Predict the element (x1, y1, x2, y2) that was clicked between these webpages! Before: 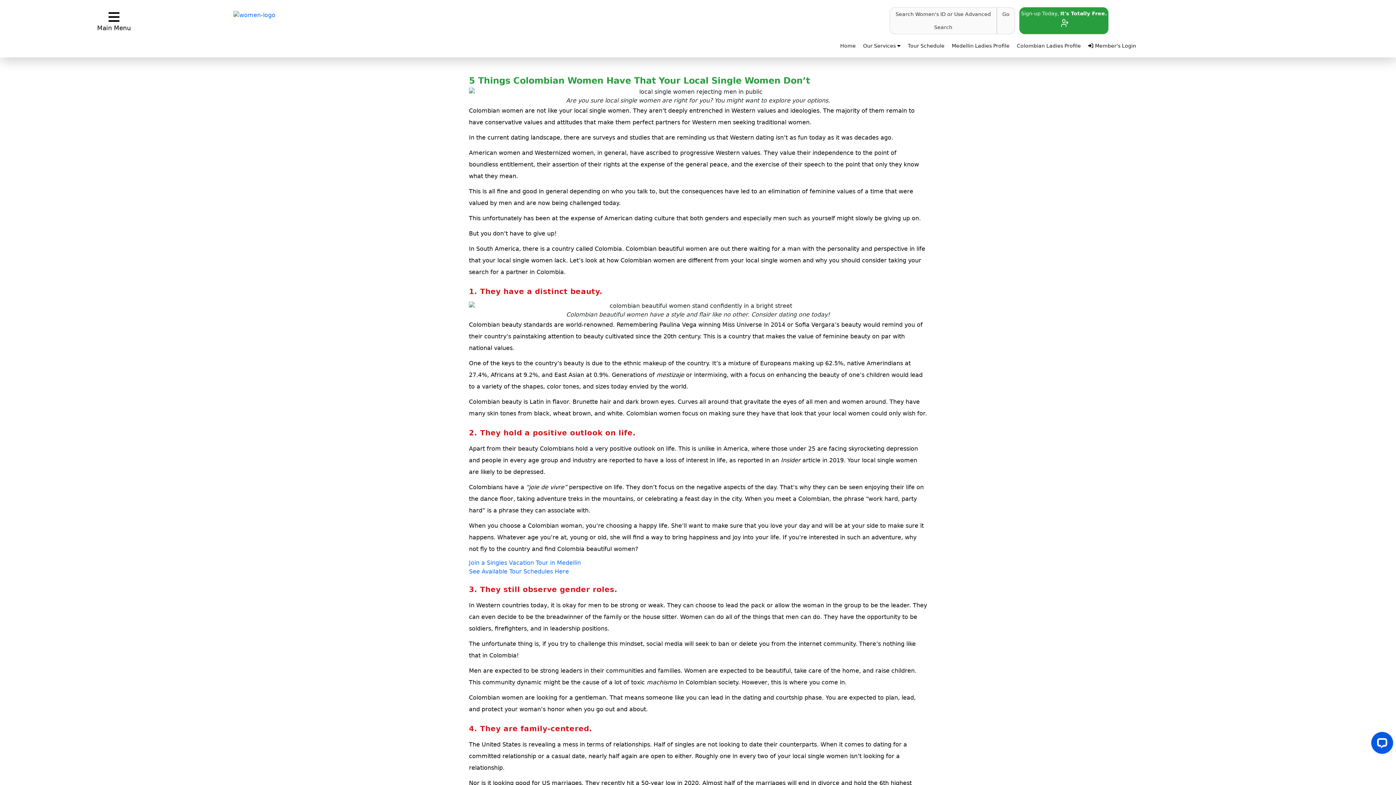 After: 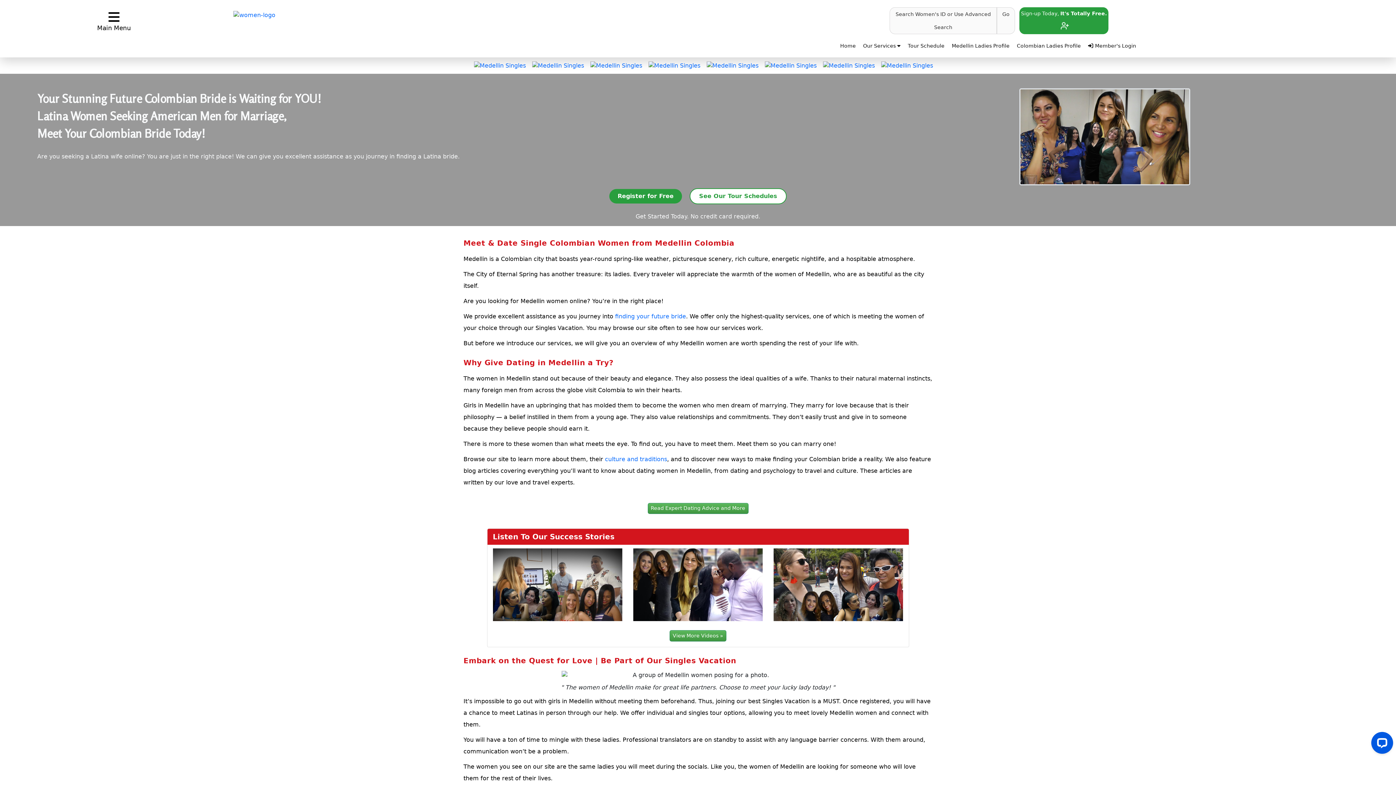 Action: bbox: (840, 42, 856, 48) label: Home